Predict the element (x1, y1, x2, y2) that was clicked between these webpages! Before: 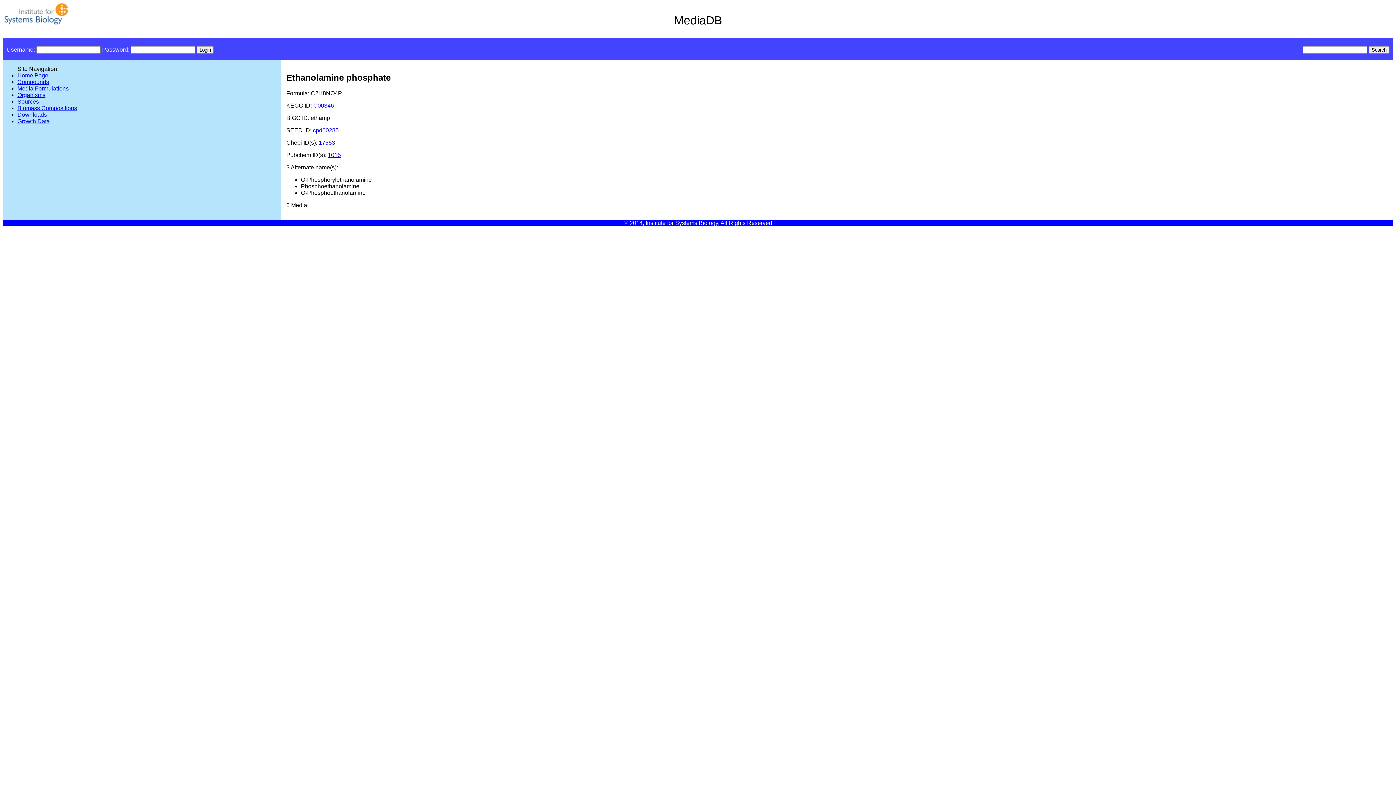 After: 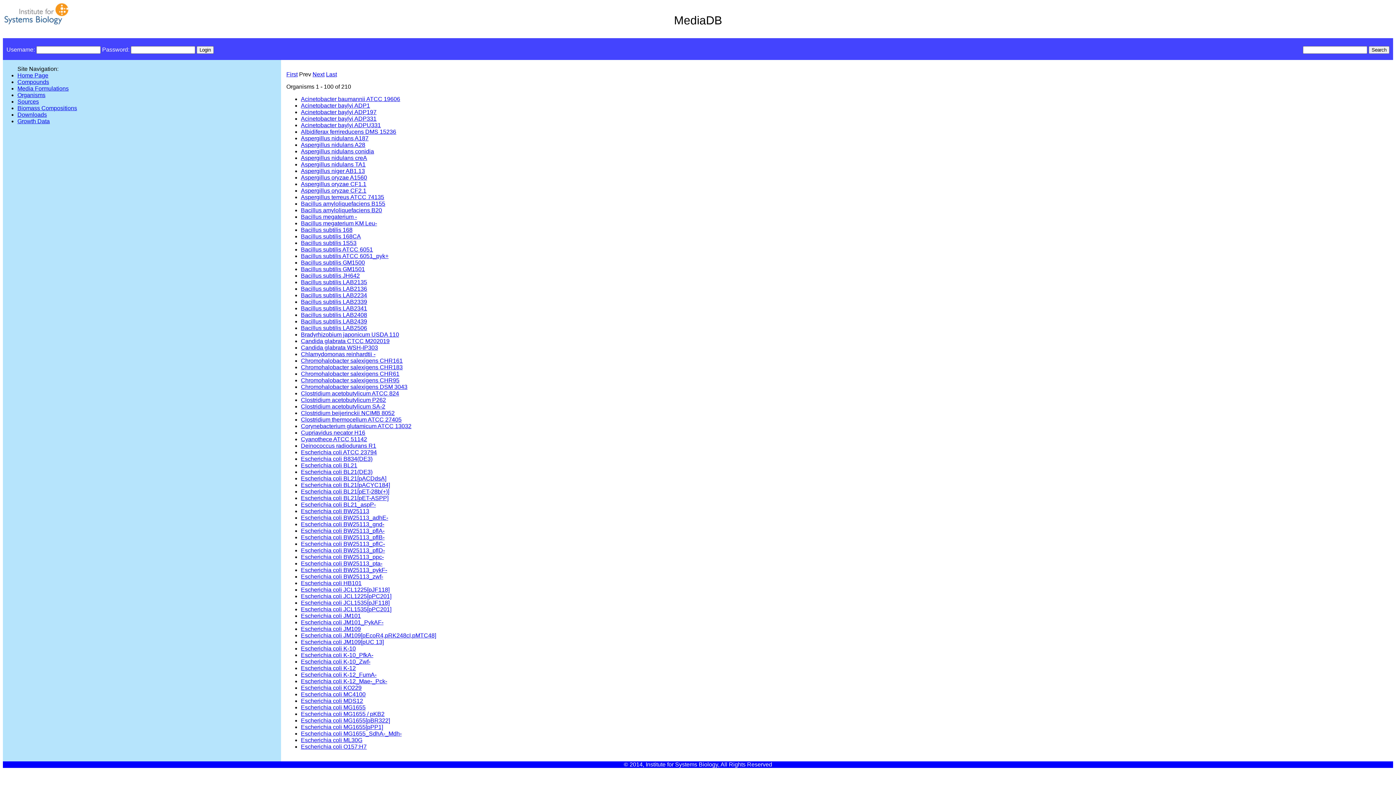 Action: label: Organisms bbox: (17, 92, 45, 98)